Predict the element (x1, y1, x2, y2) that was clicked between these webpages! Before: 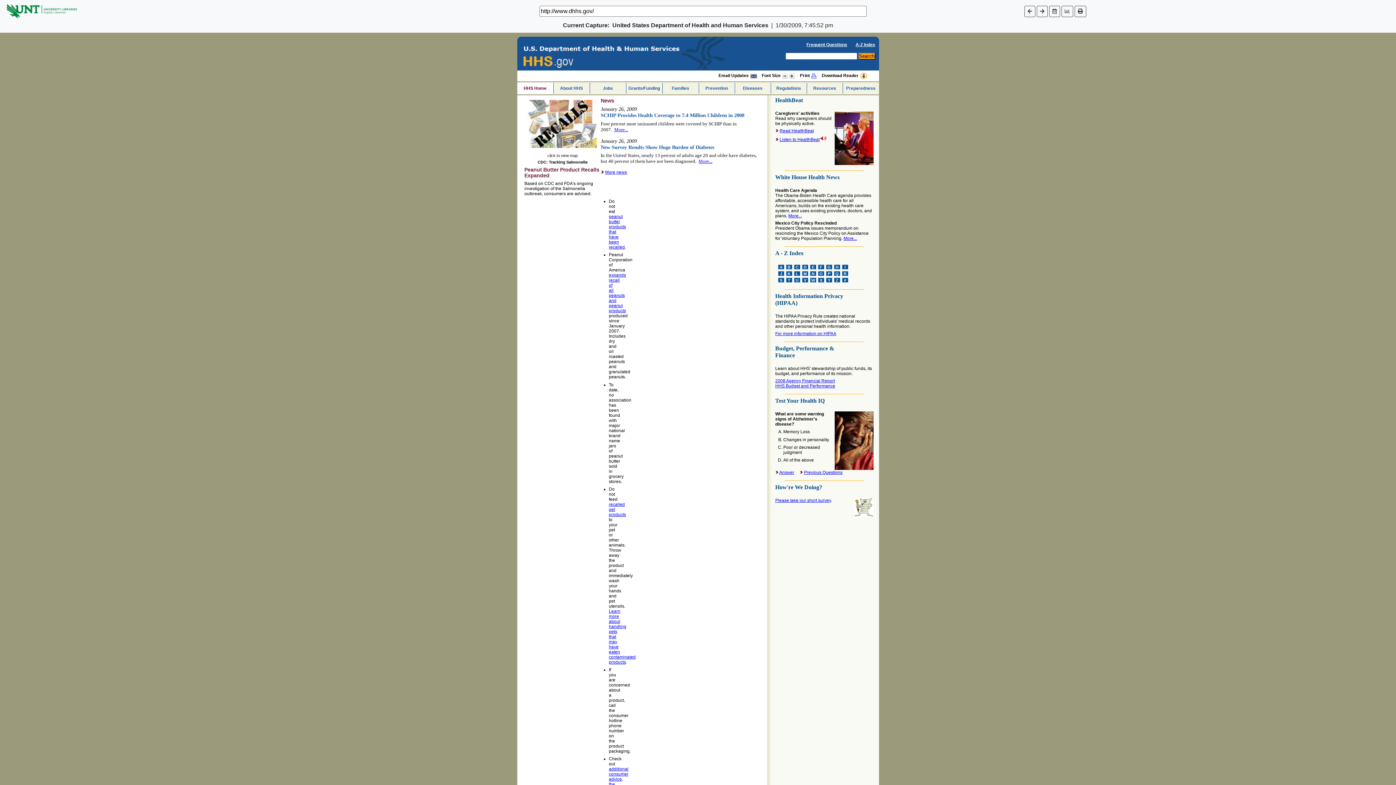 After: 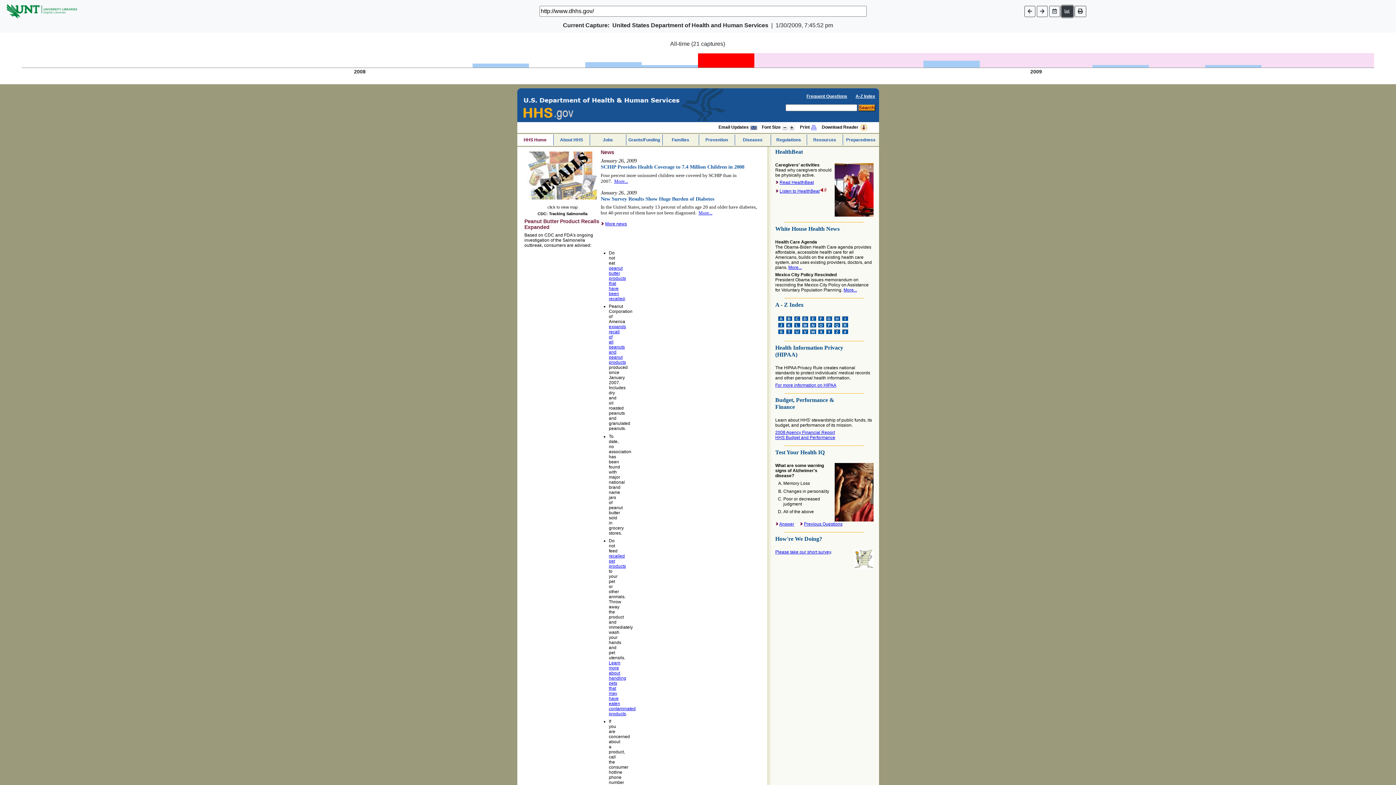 Action: bbox: (1061, 5, 1073, 16)